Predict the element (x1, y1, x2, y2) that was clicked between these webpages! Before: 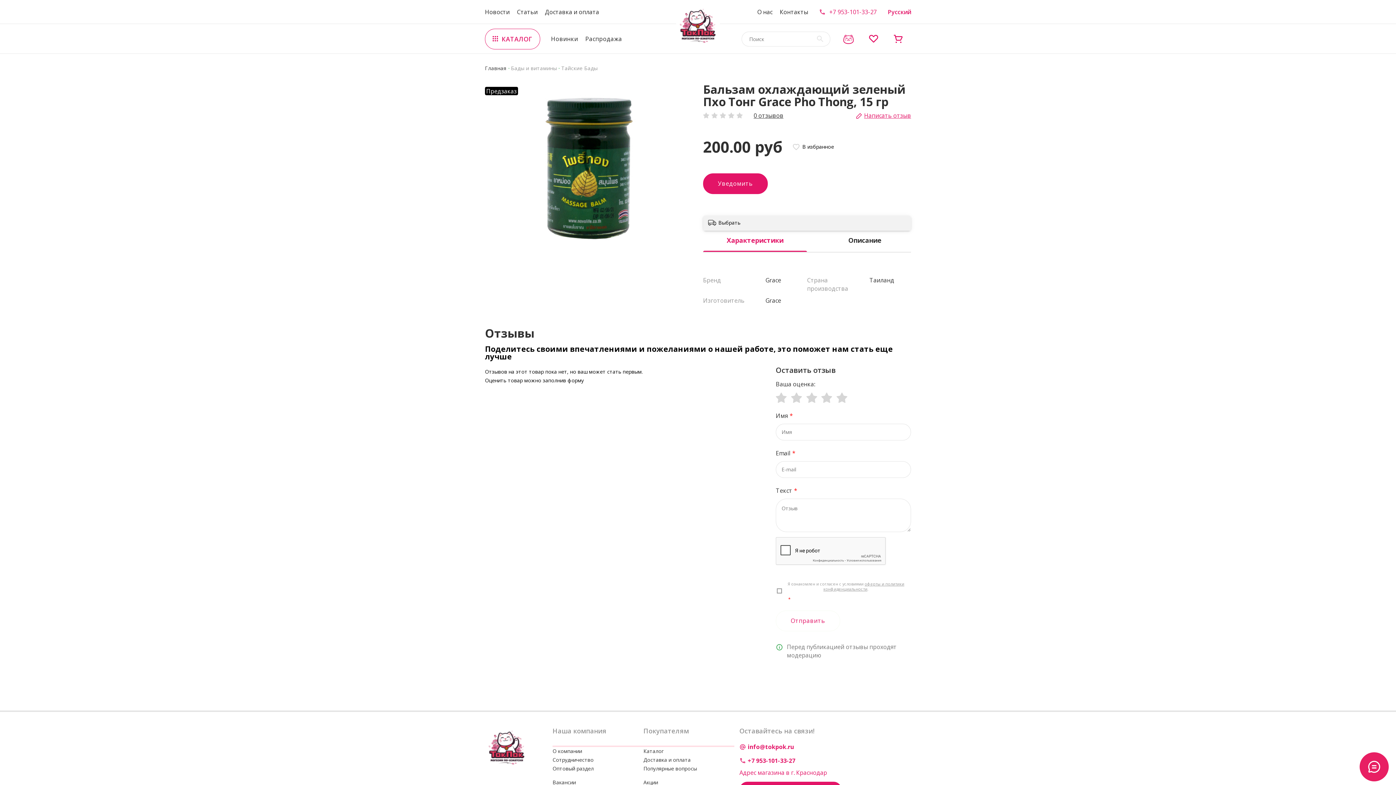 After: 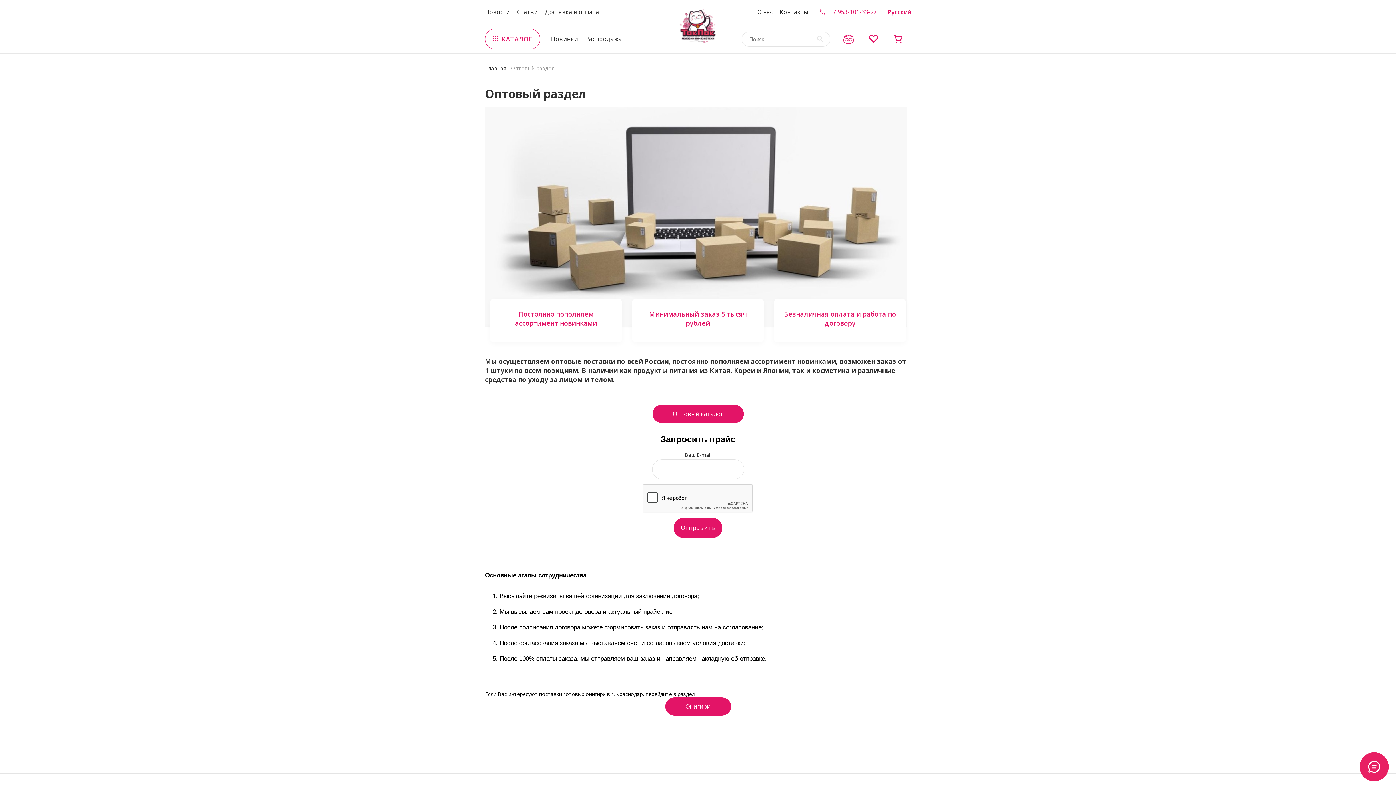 Action: label: Оптовый раздел bbox: (552, 765, 643, 772)